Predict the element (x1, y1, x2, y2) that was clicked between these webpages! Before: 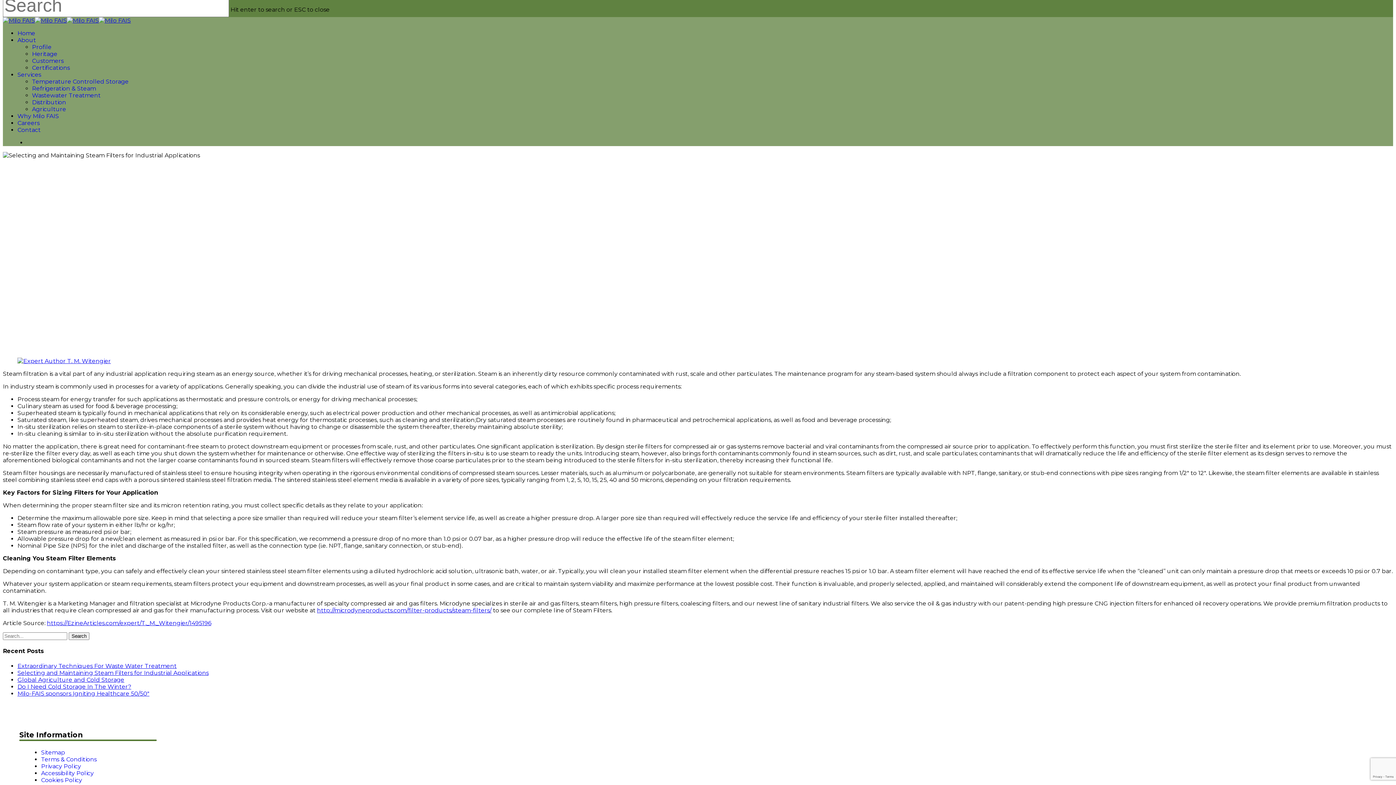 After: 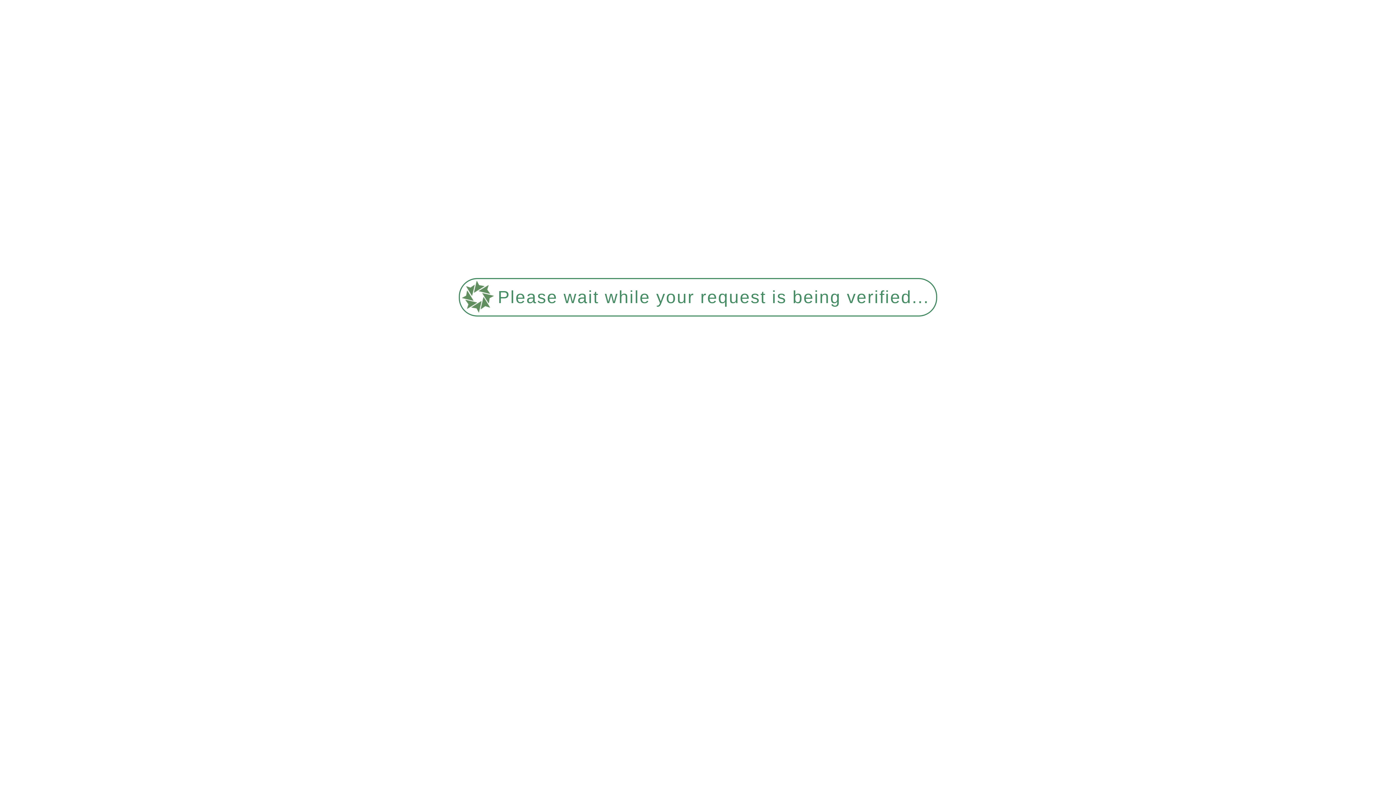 Action: bbox: (32, 92, 1393, 98) label: Wastewater Treatment